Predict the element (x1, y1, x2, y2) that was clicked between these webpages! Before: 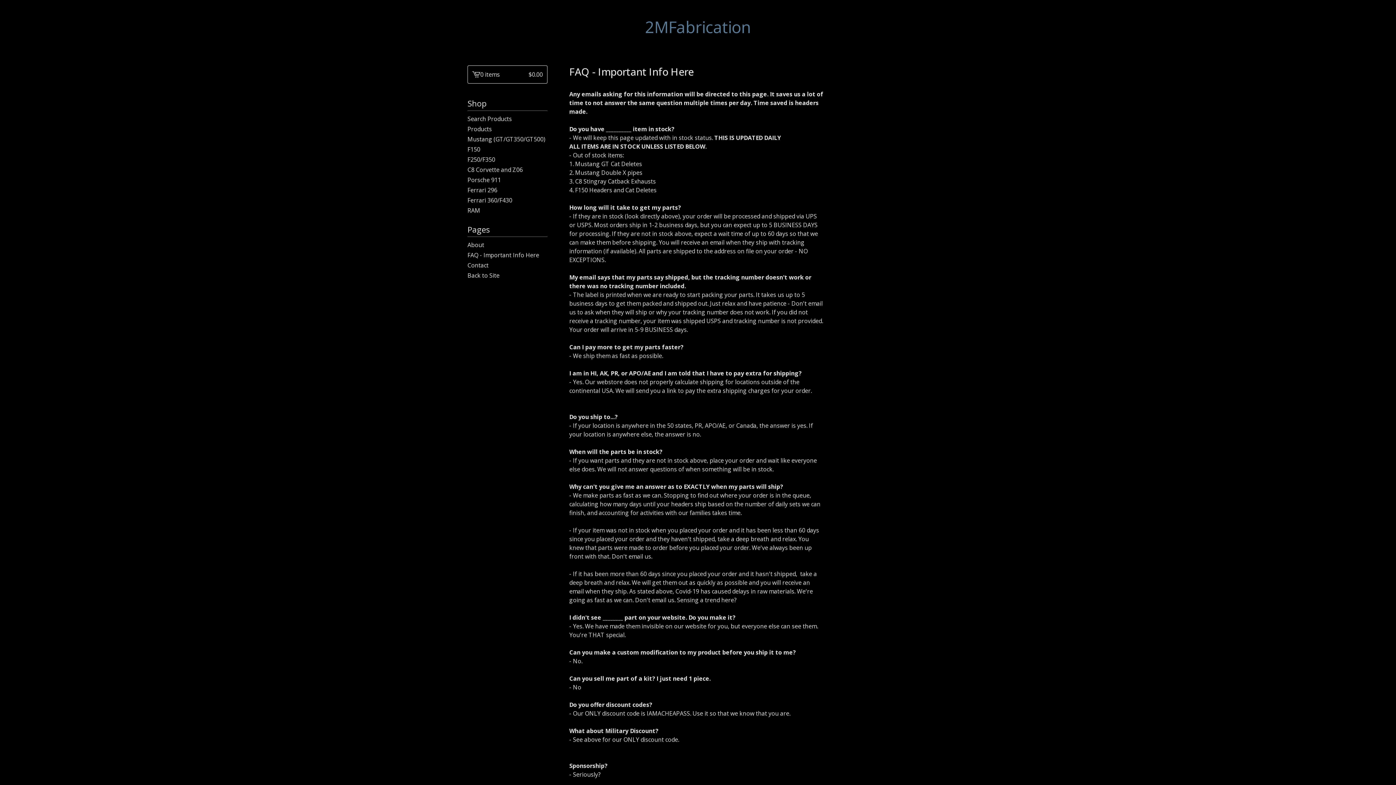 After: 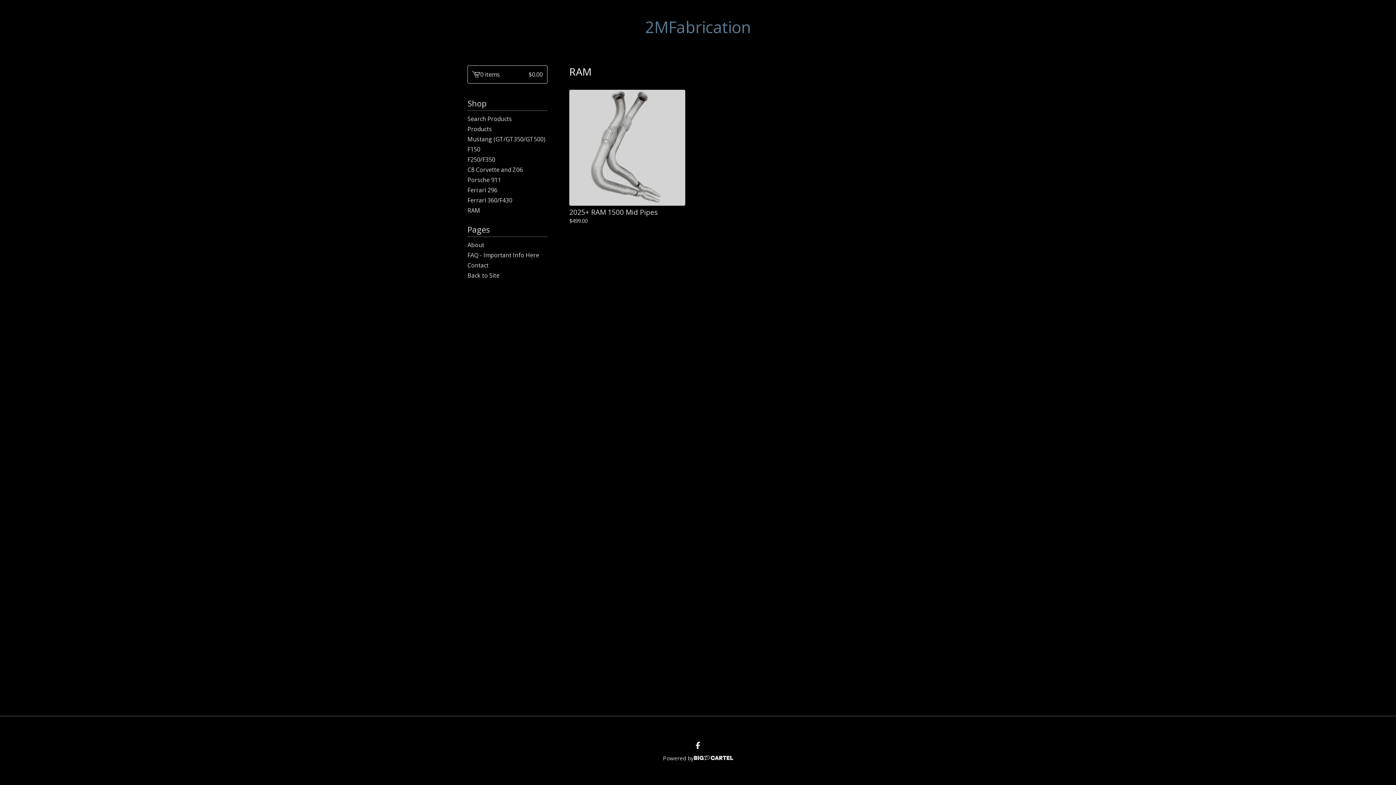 Action: label: RAM bbox: (467, 205, 547, 215)